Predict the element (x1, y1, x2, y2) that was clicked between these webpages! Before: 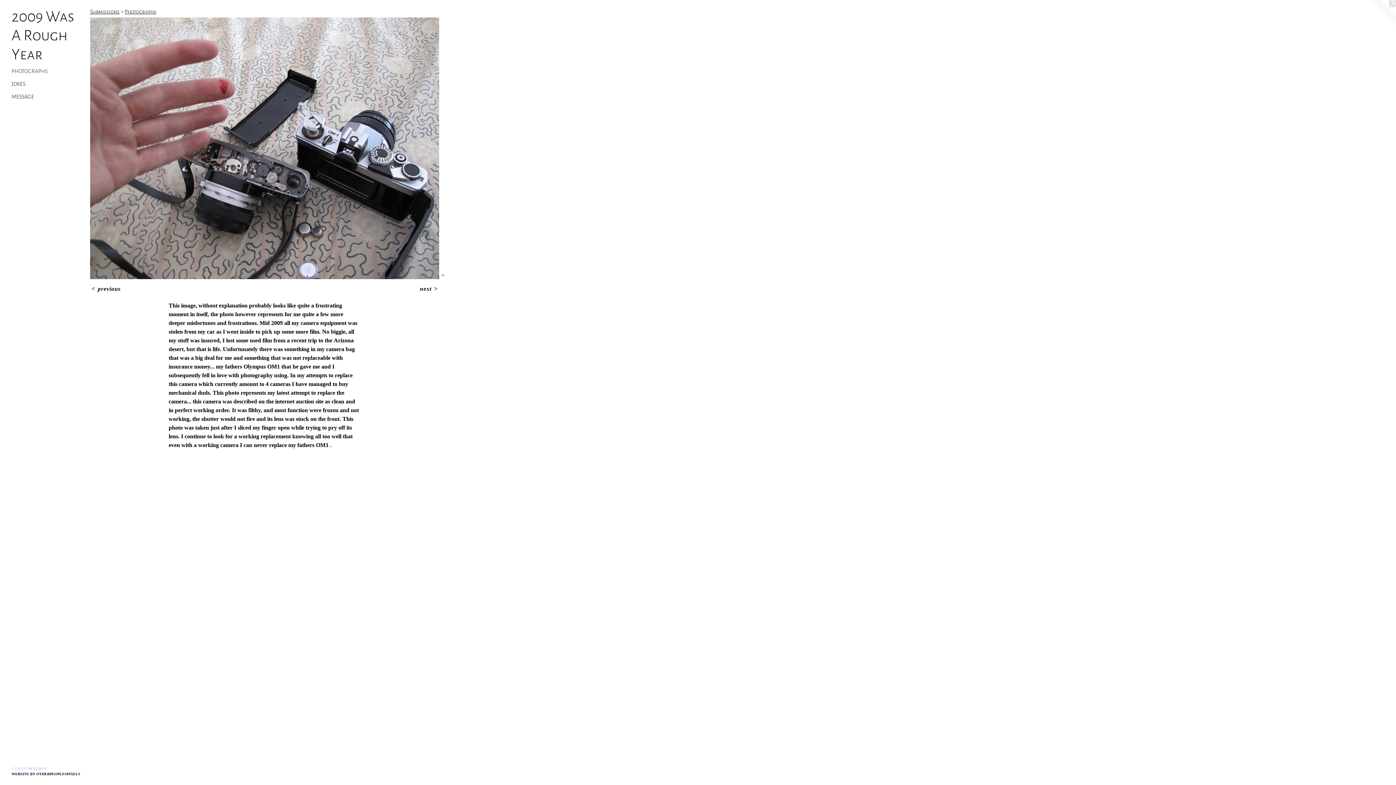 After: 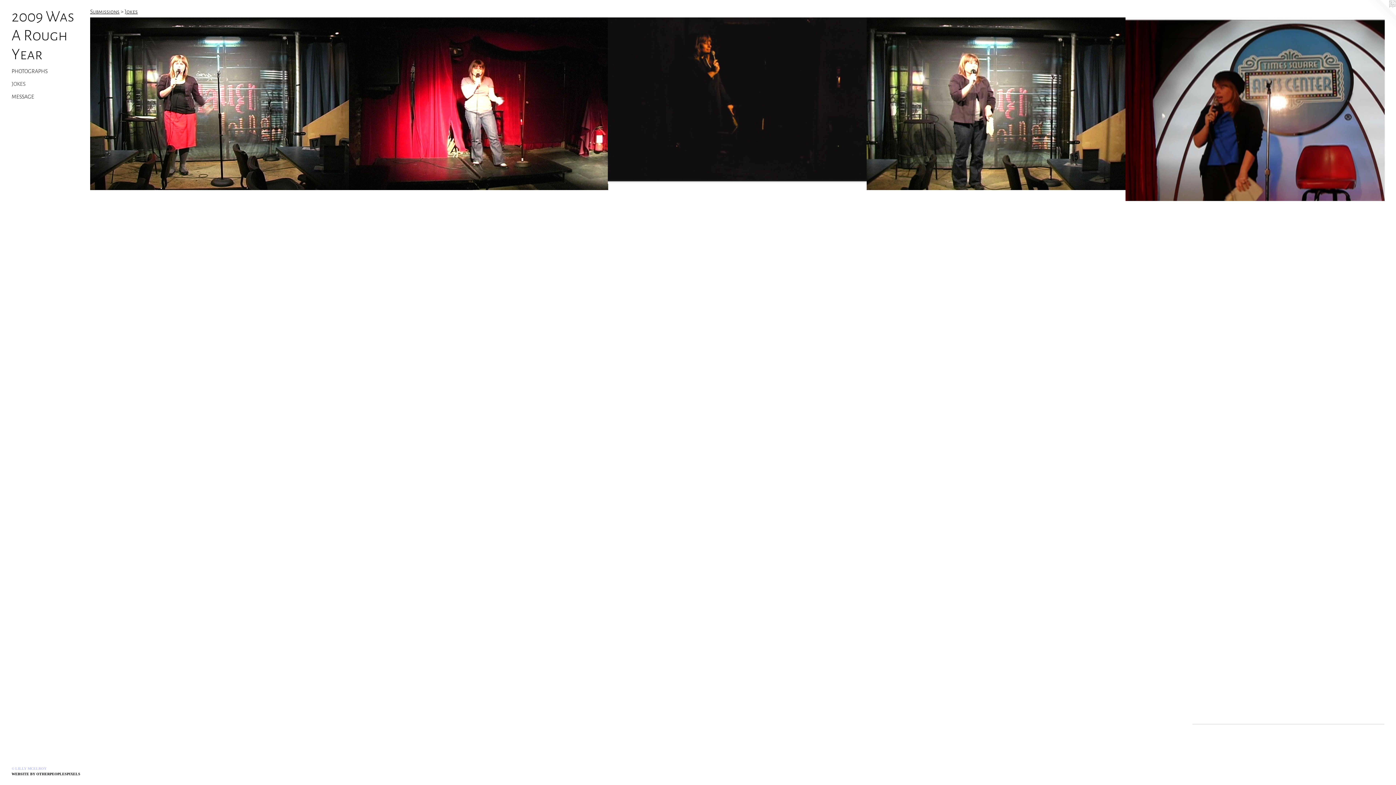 Action: label: JOKES bbox: (11, 79, 84, 88)